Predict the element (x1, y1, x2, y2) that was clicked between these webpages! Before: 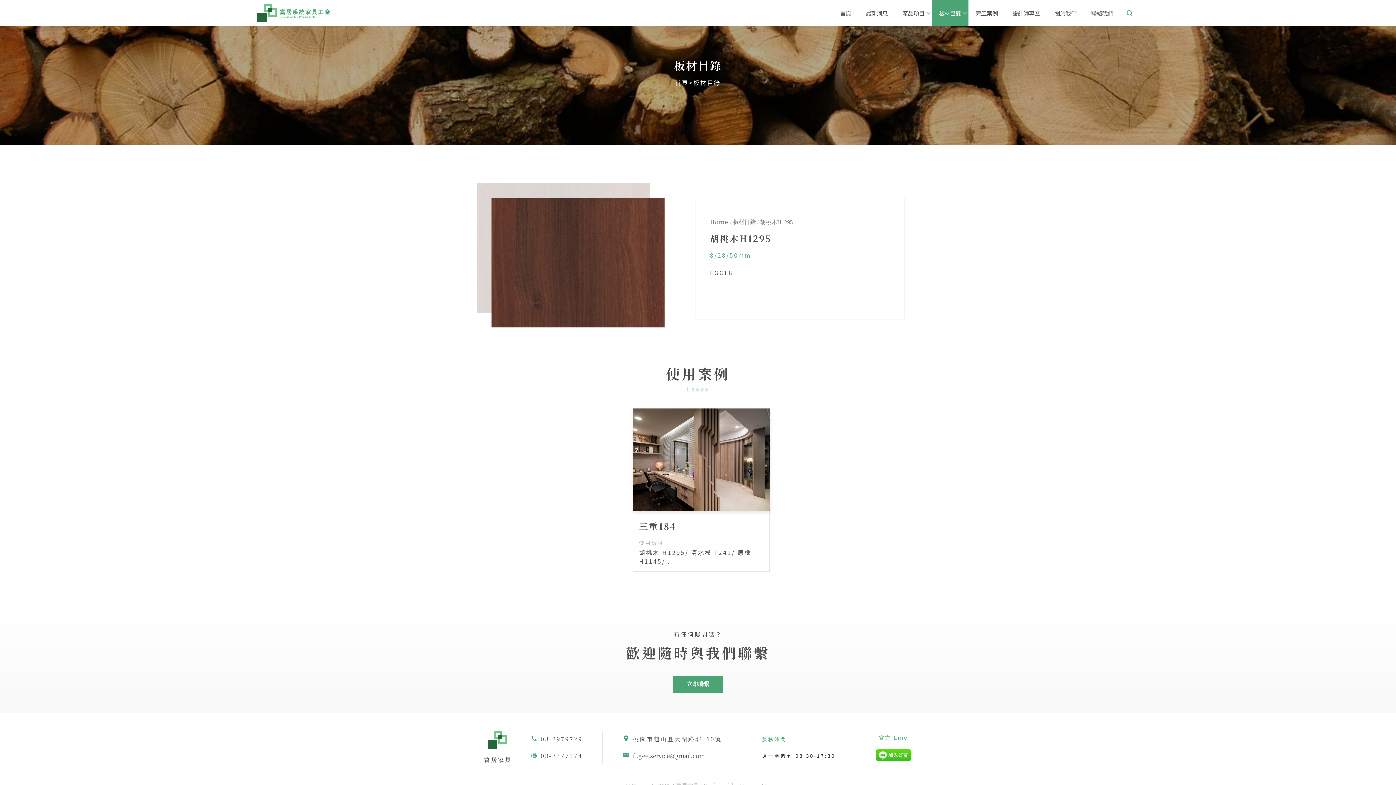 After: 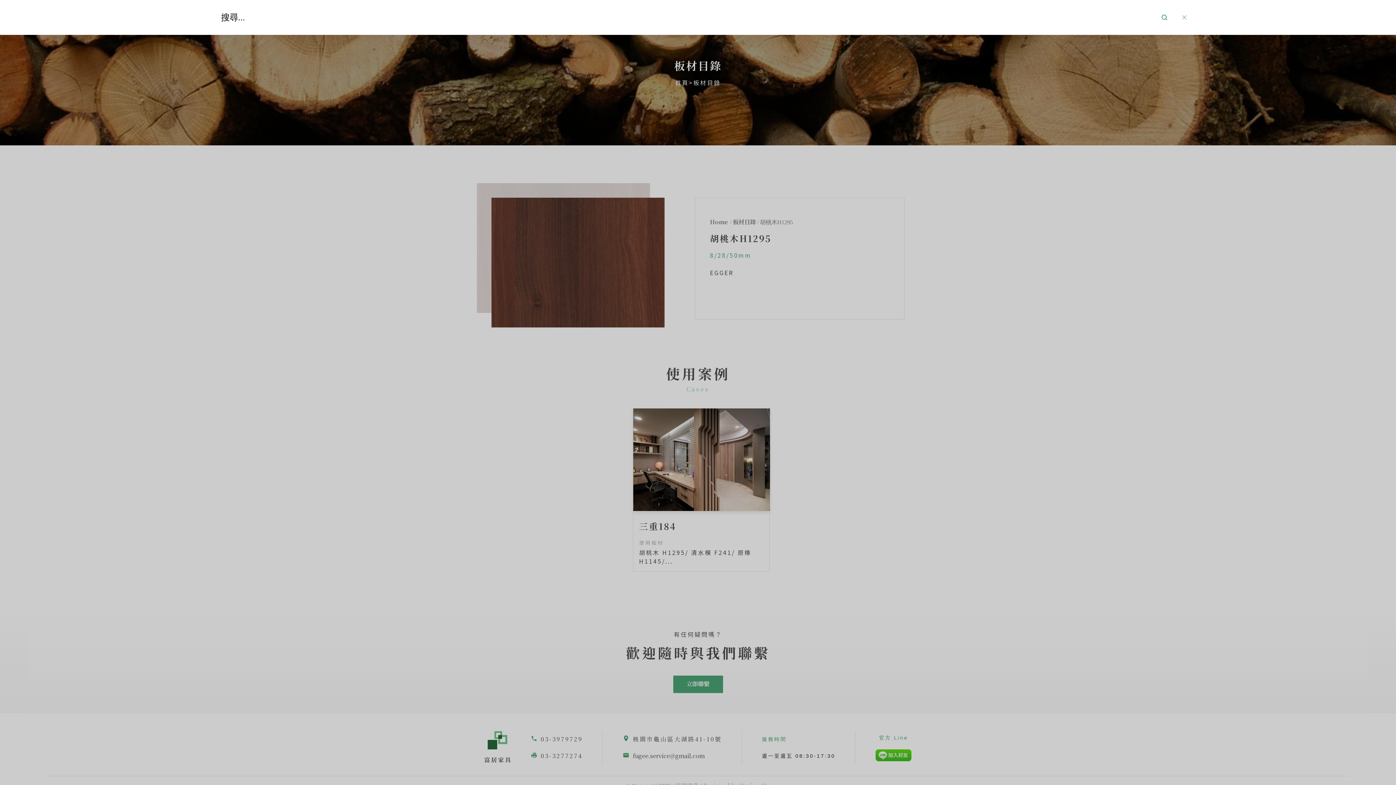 Action: bbox: (1120, 0, 1138, 25)